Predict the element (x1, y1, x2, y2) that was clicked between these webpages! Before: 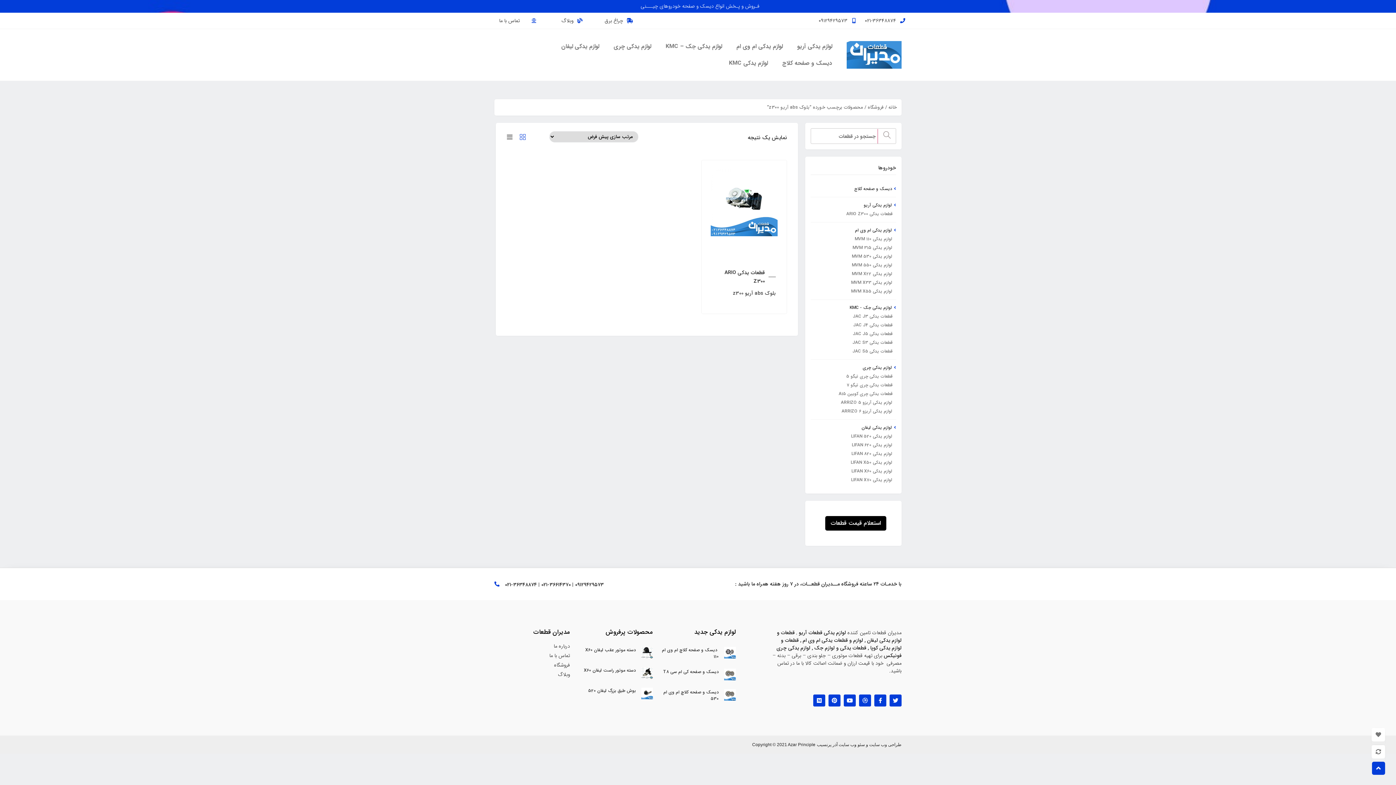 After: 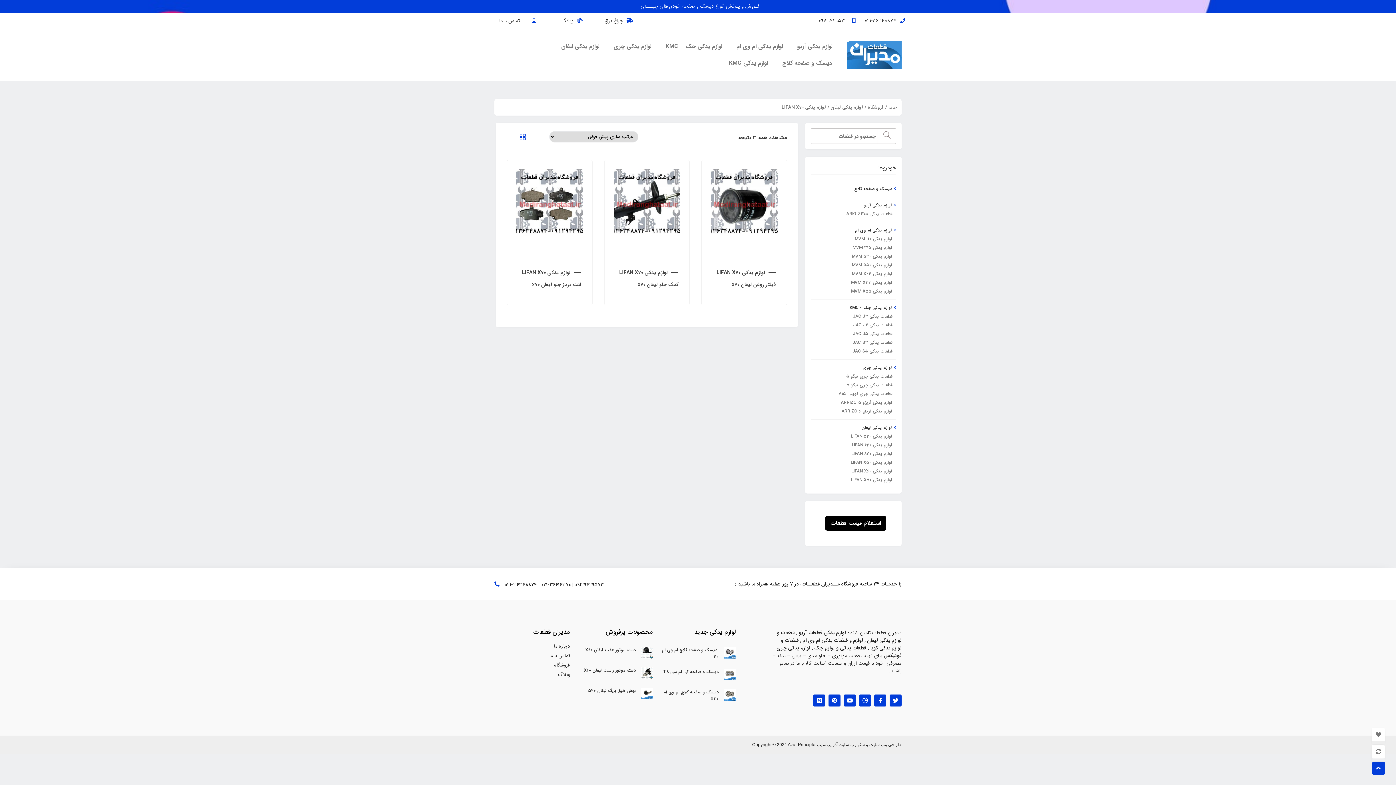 Action: label: لوازم یدکی LIFAN X70 bbox: (851, 476, 892, 483)